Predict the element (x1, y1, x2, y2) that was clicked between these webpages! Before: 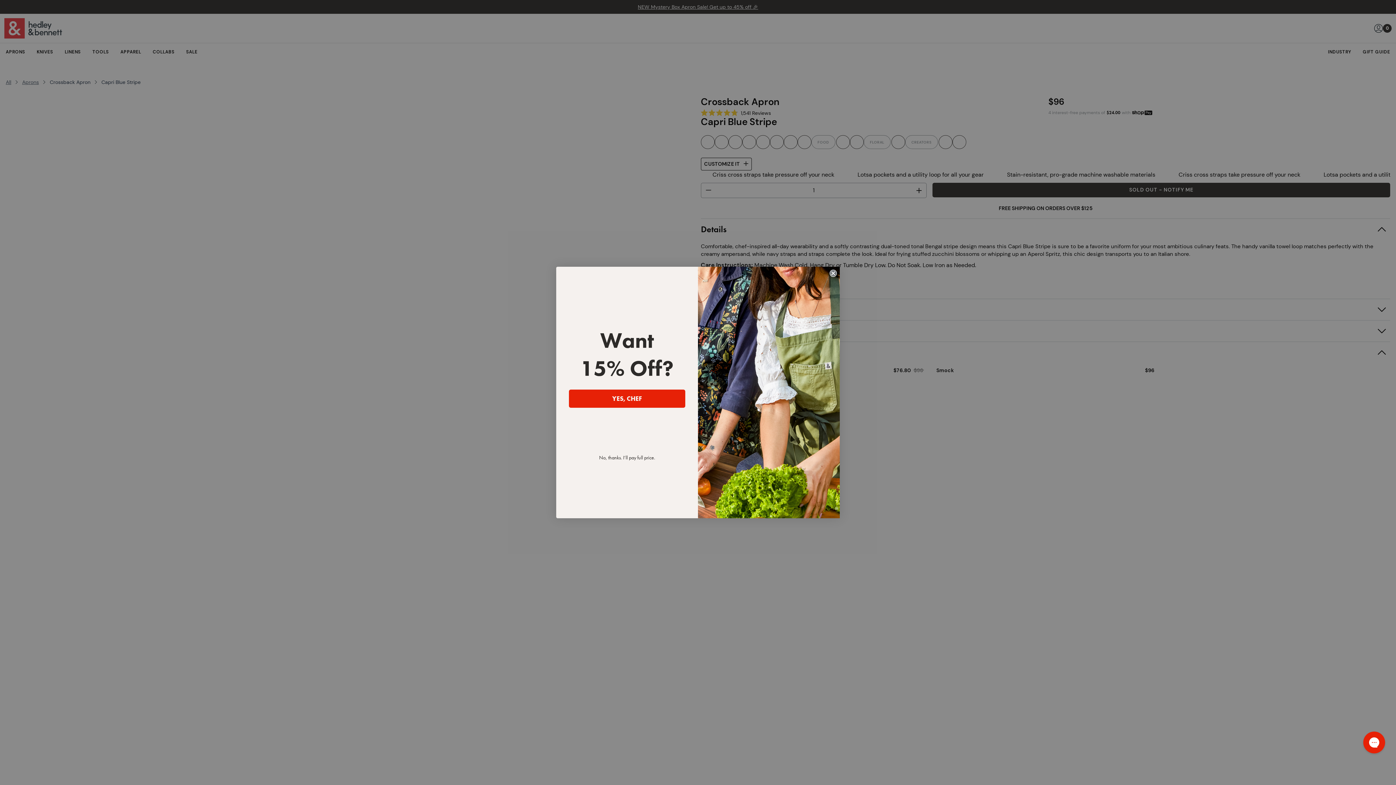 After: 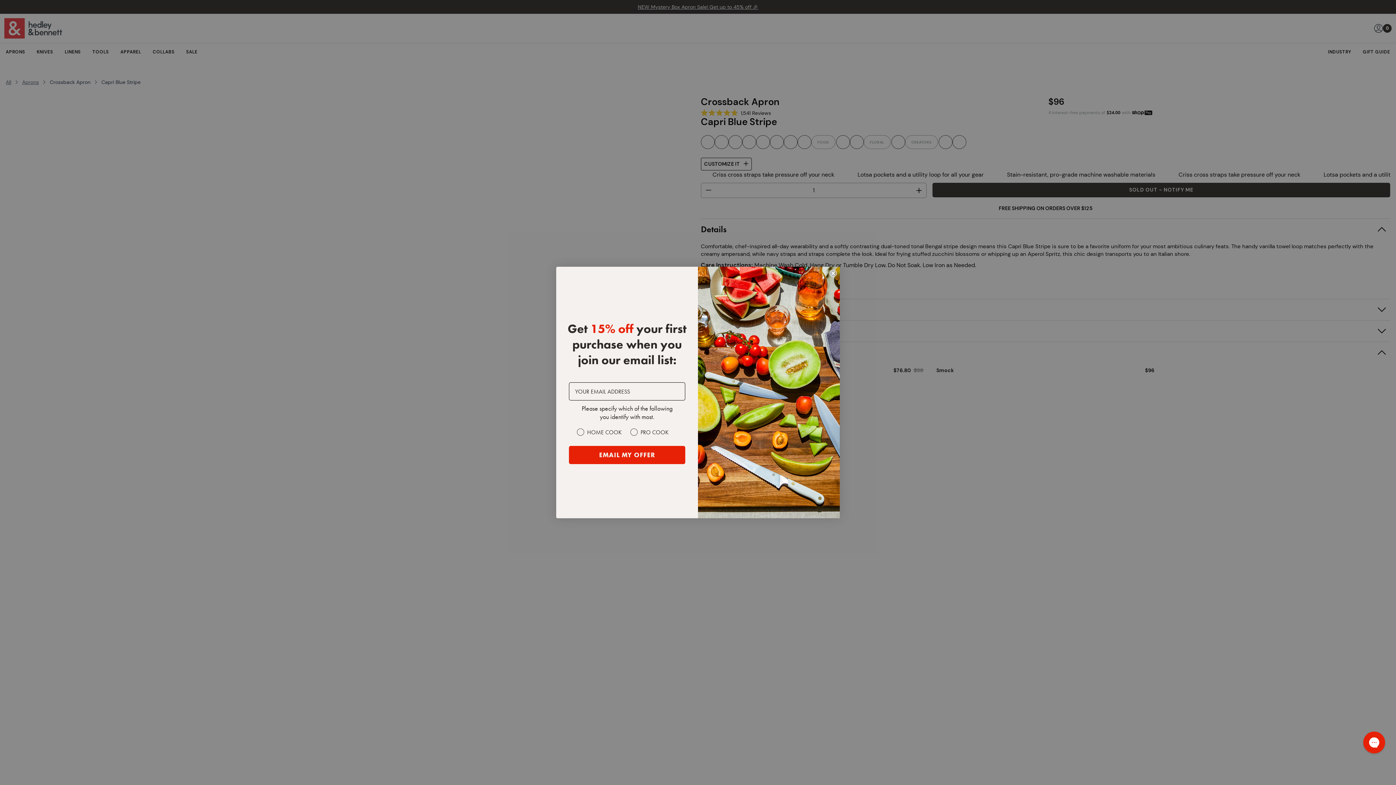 Action: bbox: (569, 389, 685, 408) label: YES, CHEF